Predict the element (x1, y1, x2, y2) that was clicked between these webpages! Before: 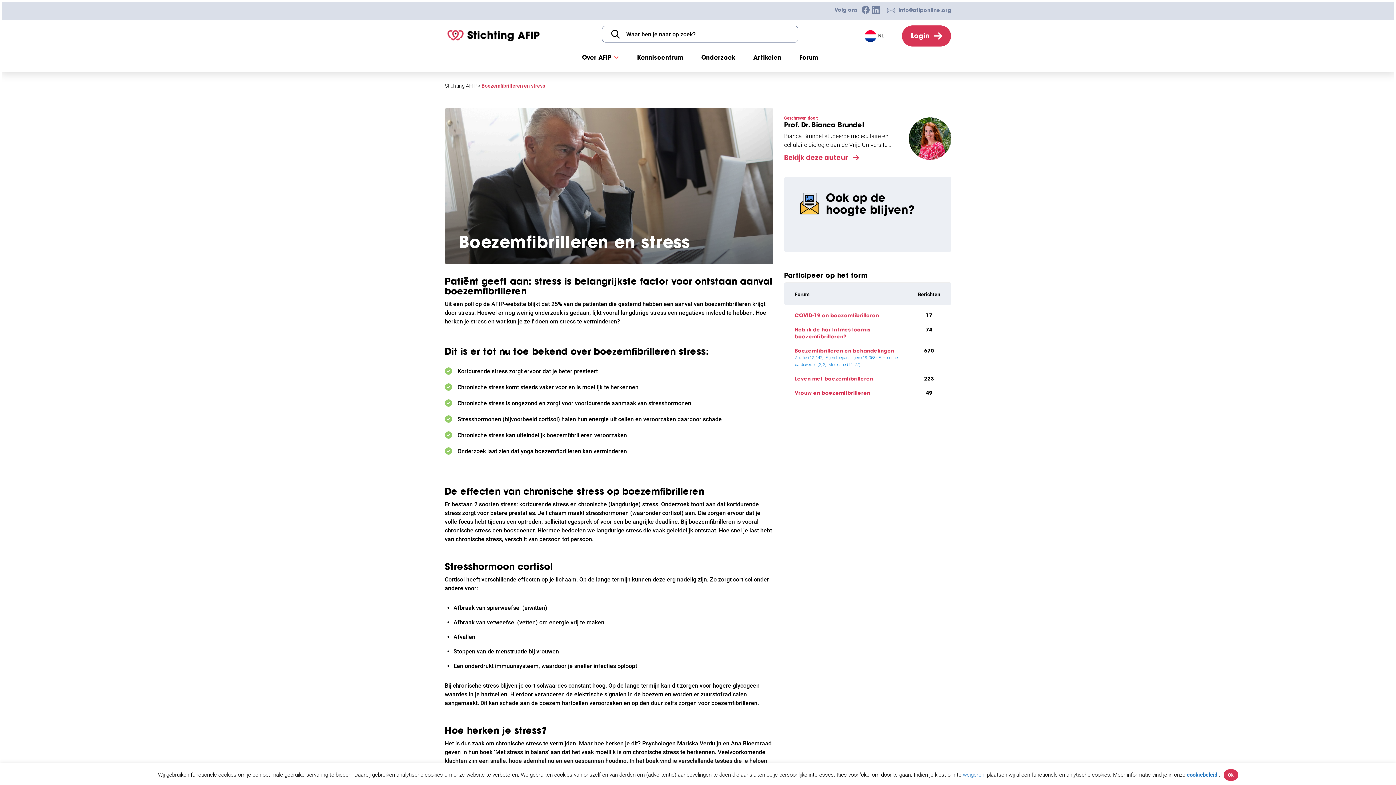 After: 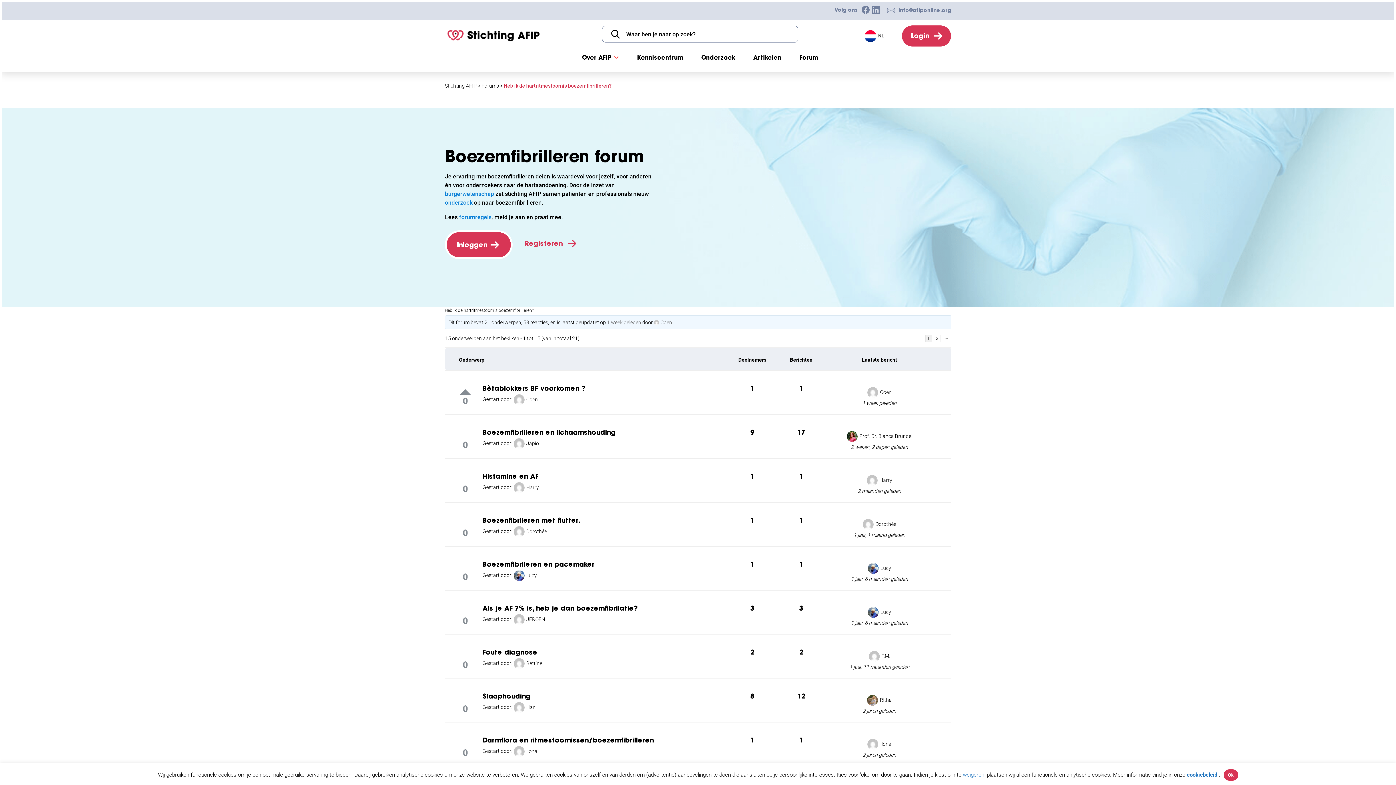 Action: label: Heb ik de hartritmestoornis boezemfibrilleren? bbox: (794, 326, 870, 340)